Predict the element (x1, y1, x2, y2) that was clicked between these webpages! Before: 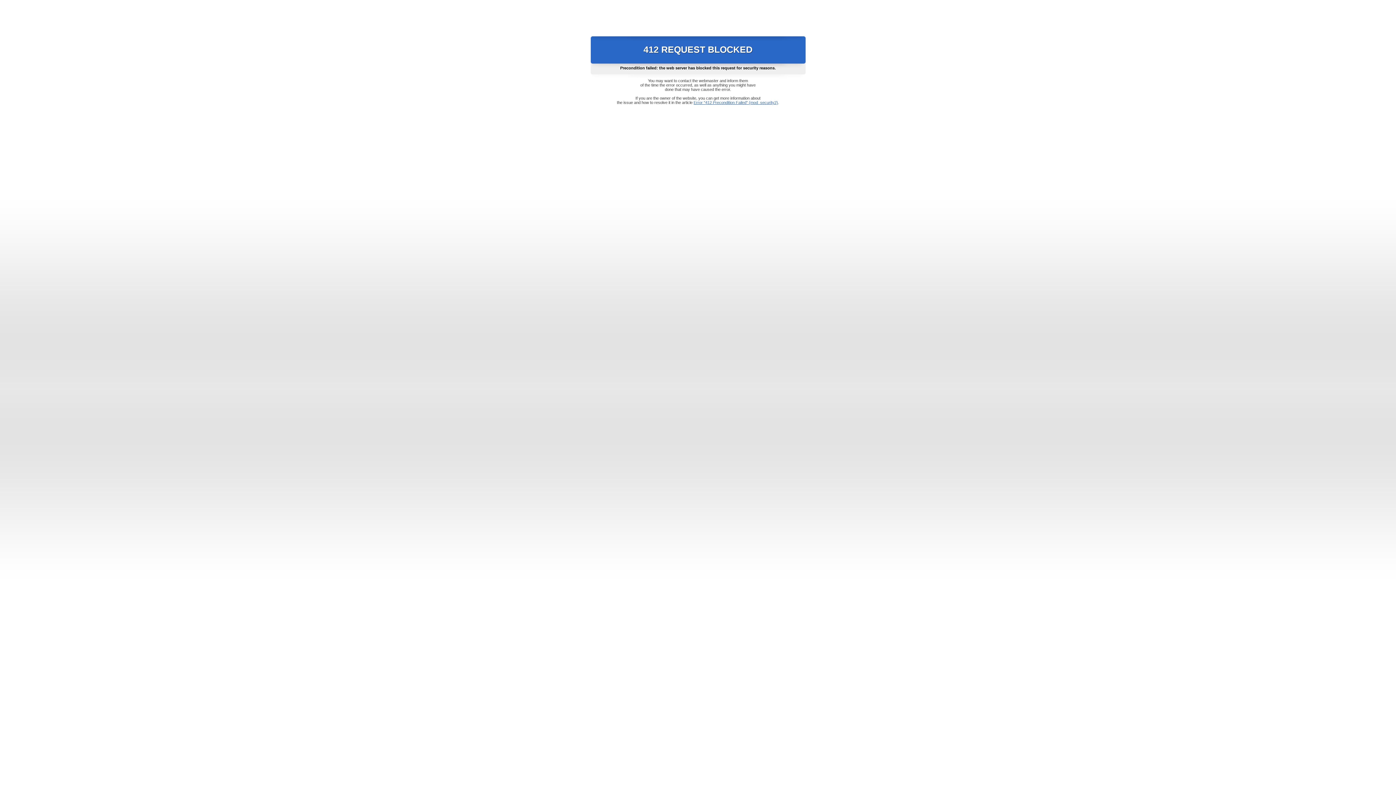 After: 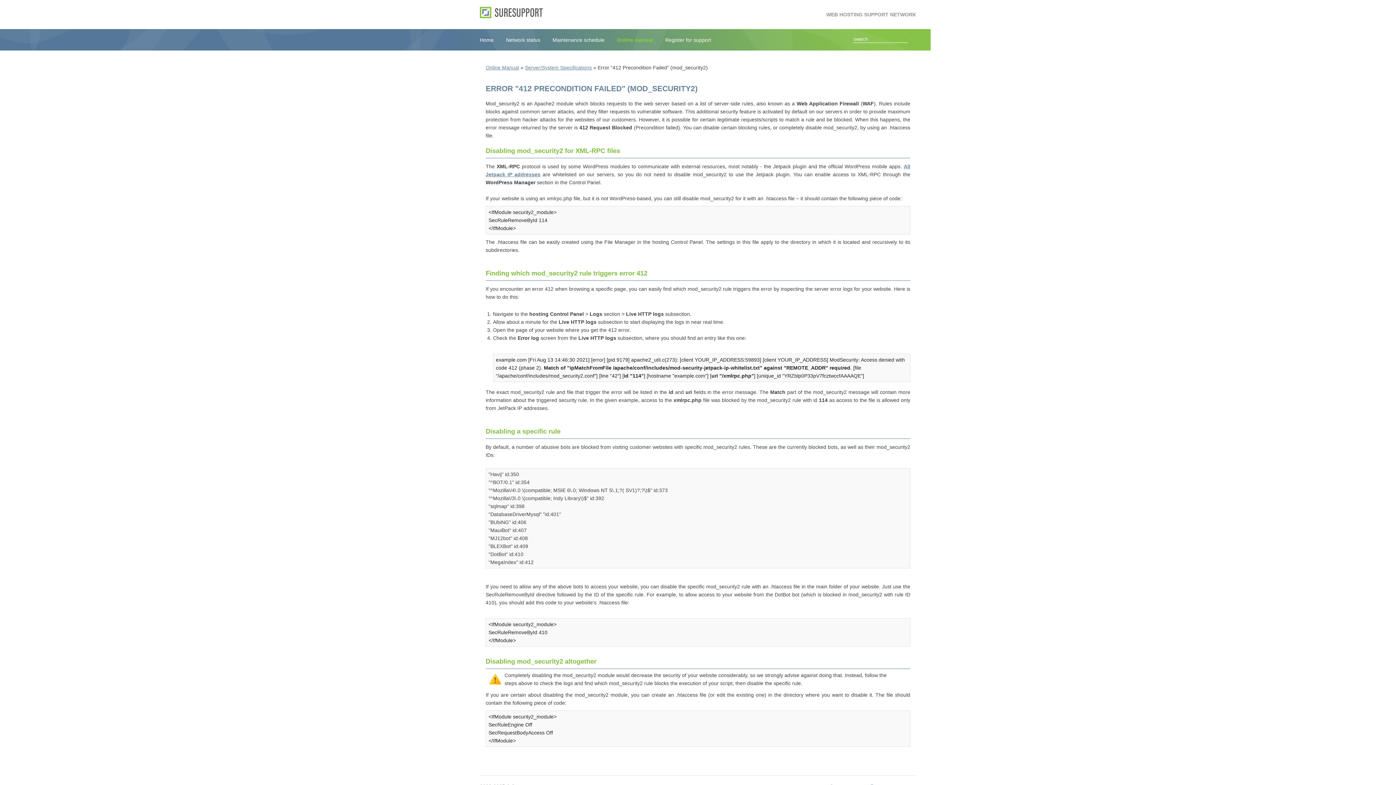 Action: label: Error "412 Precondition Failed" (mod_security2) bbox: (693, 100, 778, 104)